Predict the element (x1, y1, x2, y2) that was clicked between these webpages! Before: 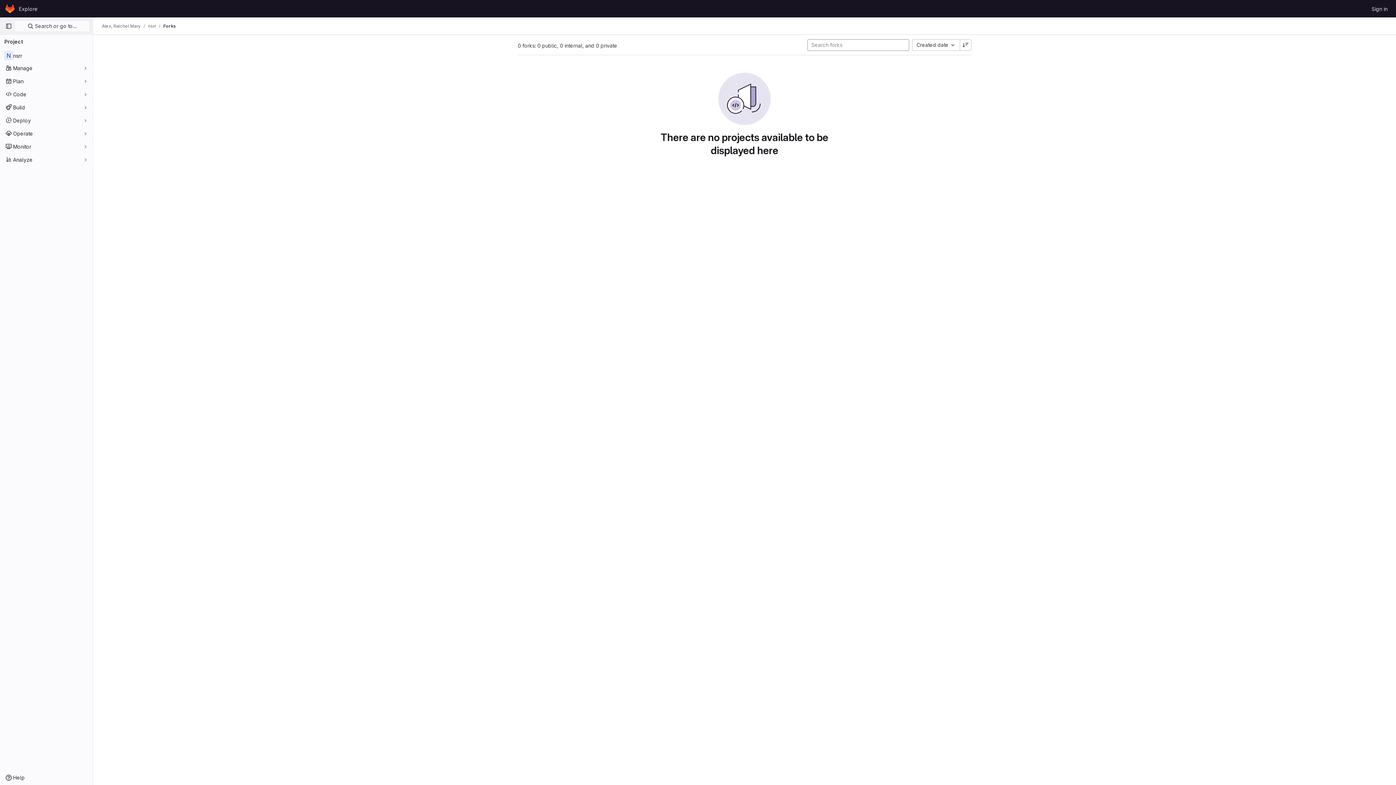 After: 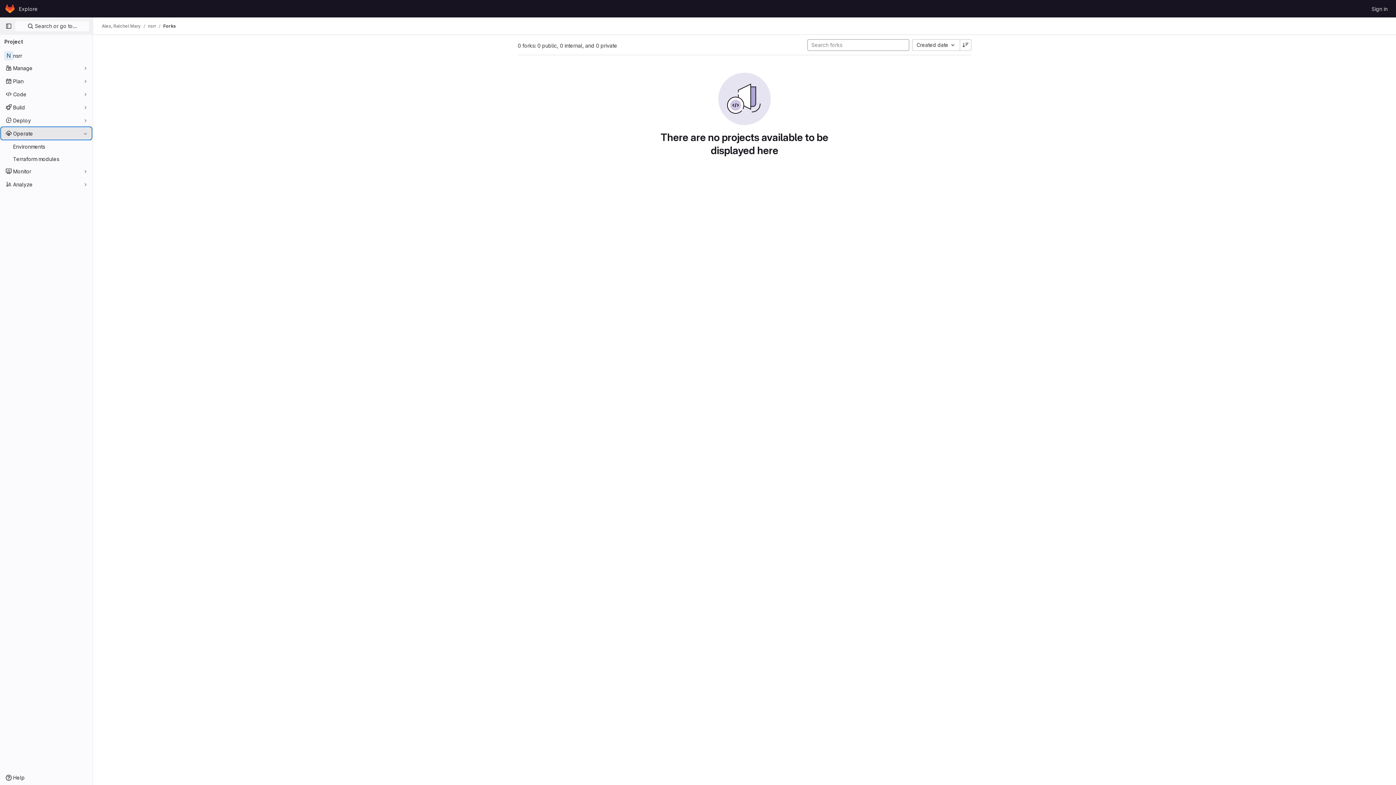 Action: label: Operate bbox: (1, 127, 91, 139)